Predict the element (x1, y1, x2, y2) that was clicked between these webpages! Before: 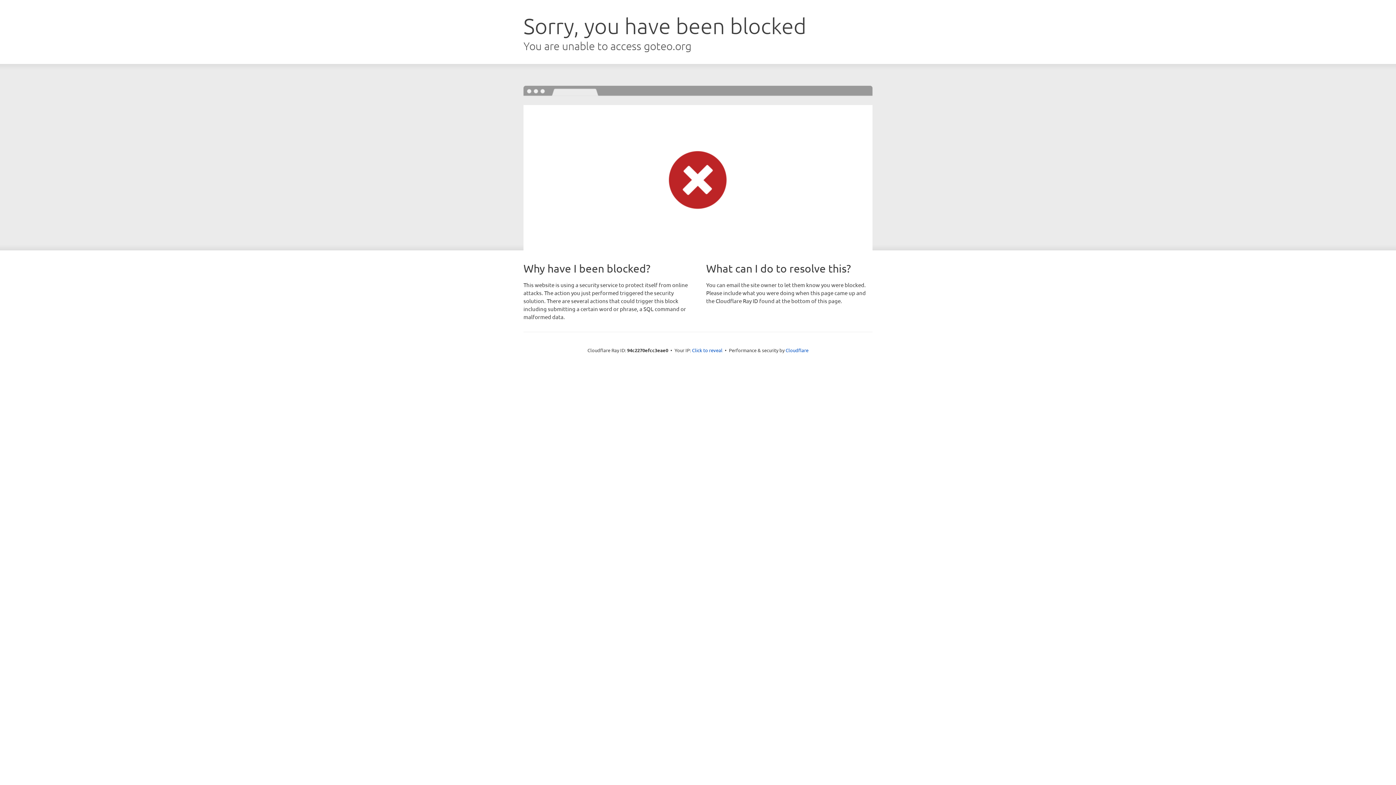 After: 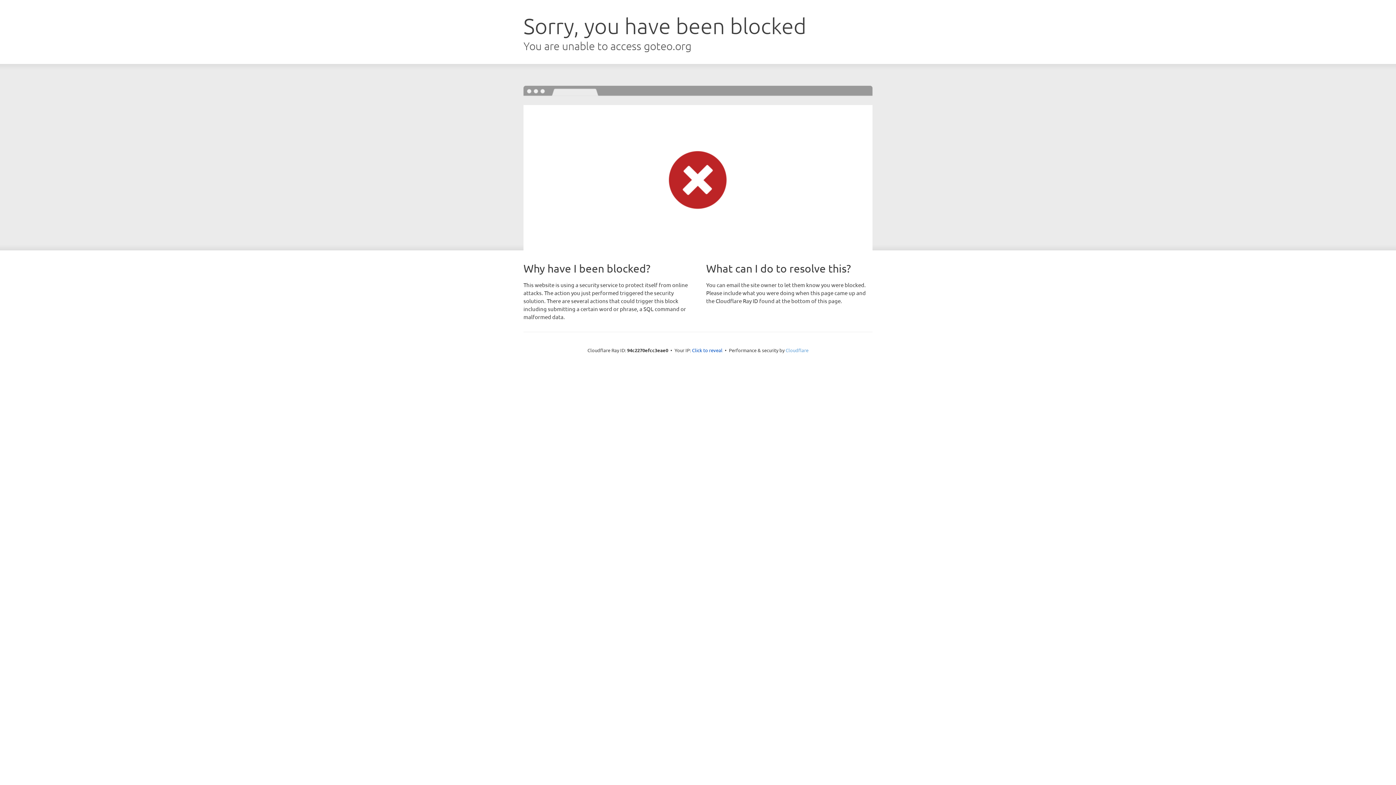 Action: bbox: (785, 347, 808, 353) label: Cloudflare